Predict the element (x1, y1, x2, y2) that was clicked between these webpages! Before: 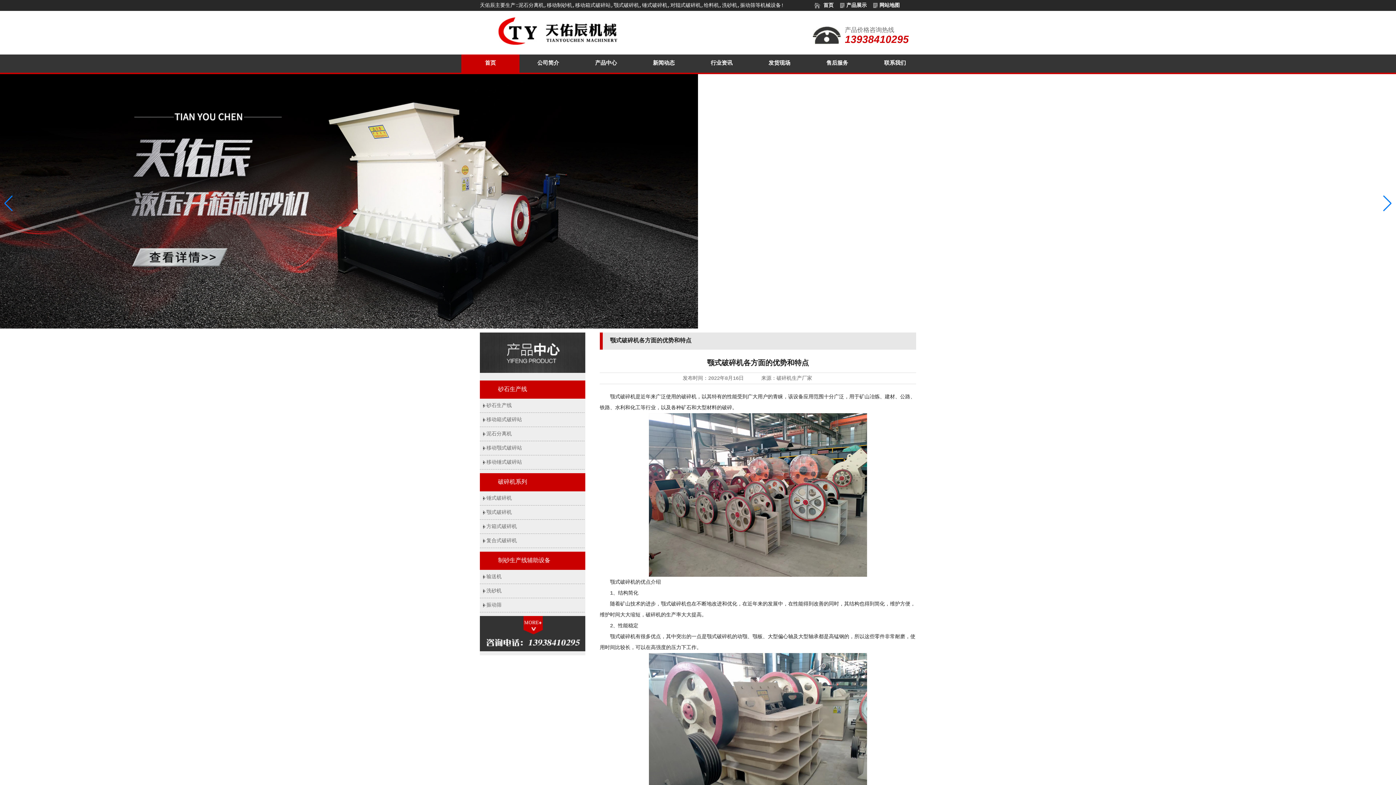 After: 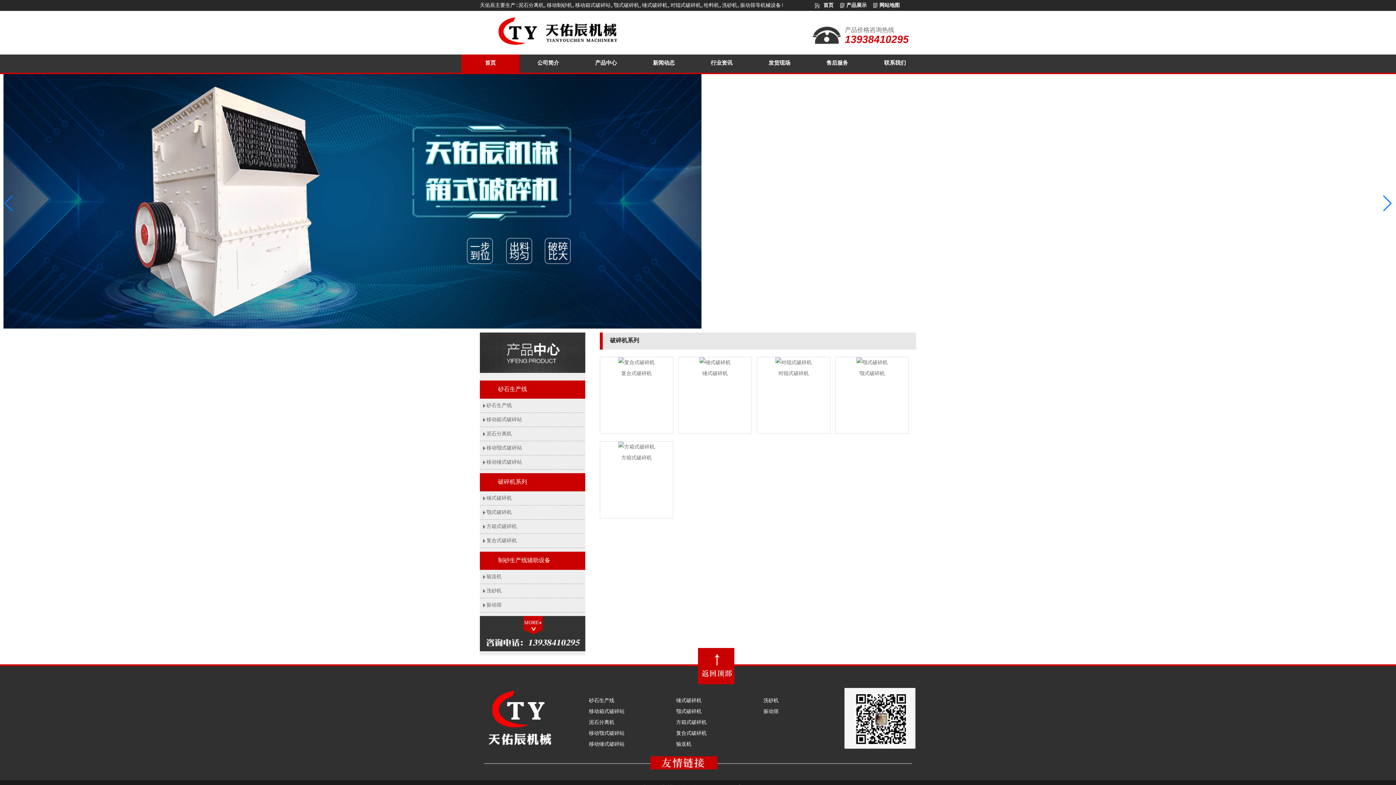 Action: bbox: (498, 479, 527, 485) label: 破碎机系列